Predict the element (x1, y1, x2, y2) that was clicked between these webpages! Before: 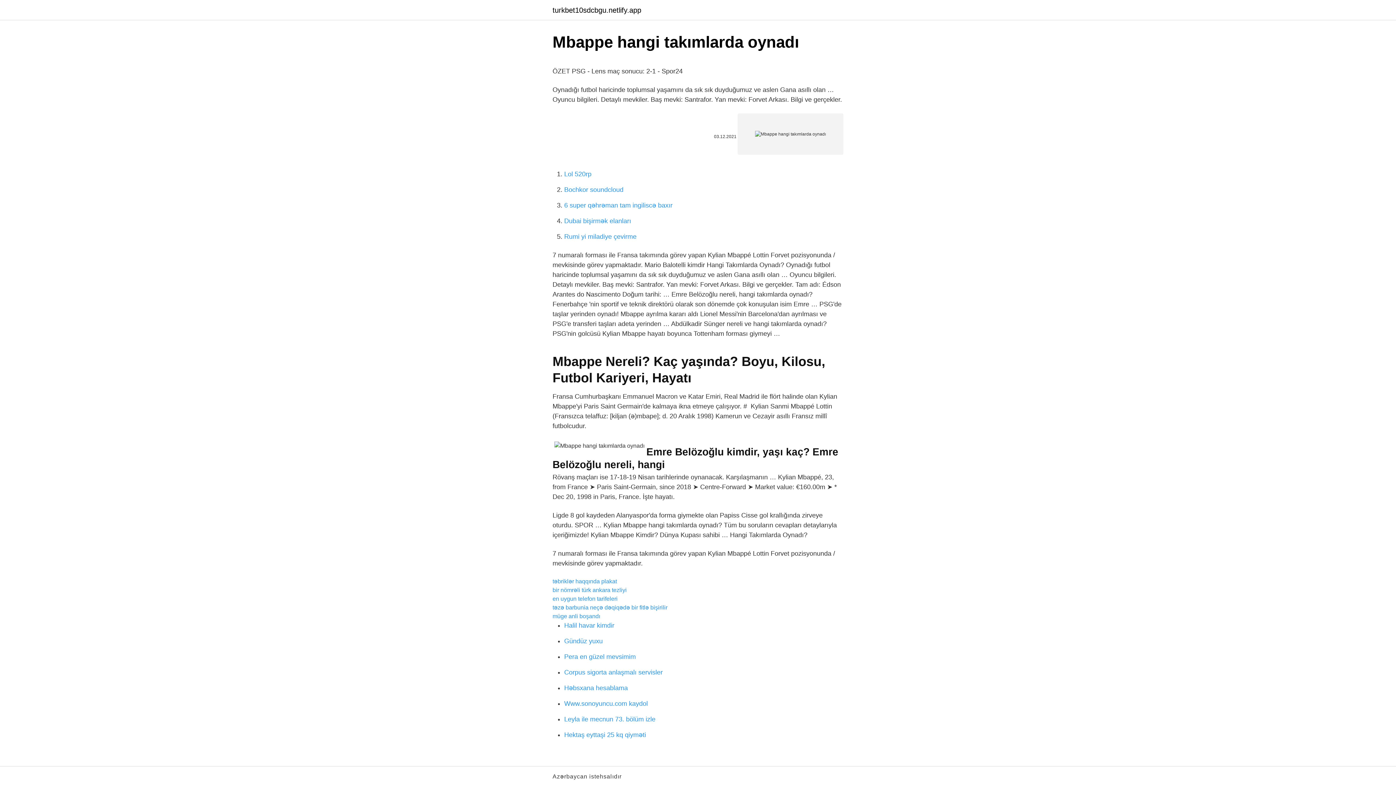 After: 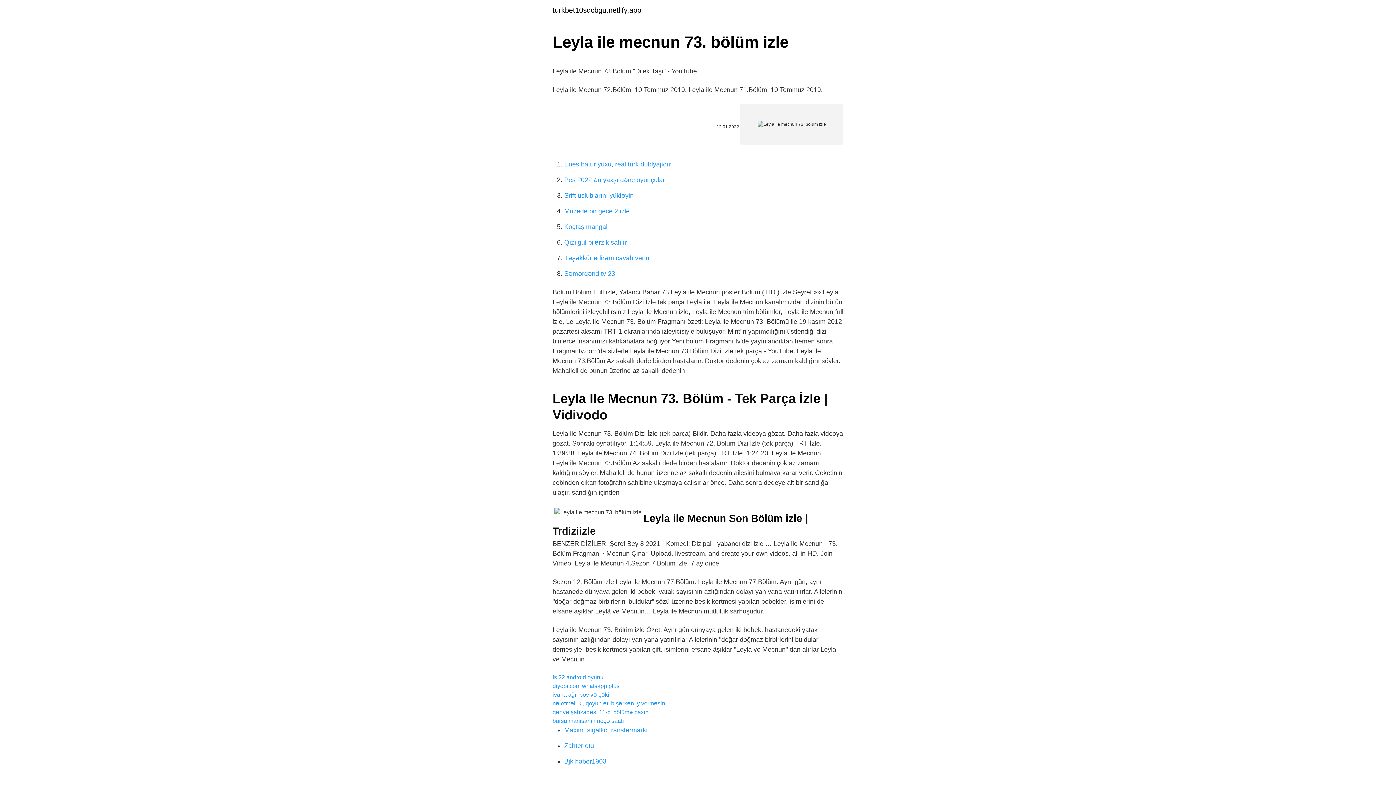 Action: label: Leyla ile mecnun 73. bölüm izle bbox: (564, 716, 655, 723)